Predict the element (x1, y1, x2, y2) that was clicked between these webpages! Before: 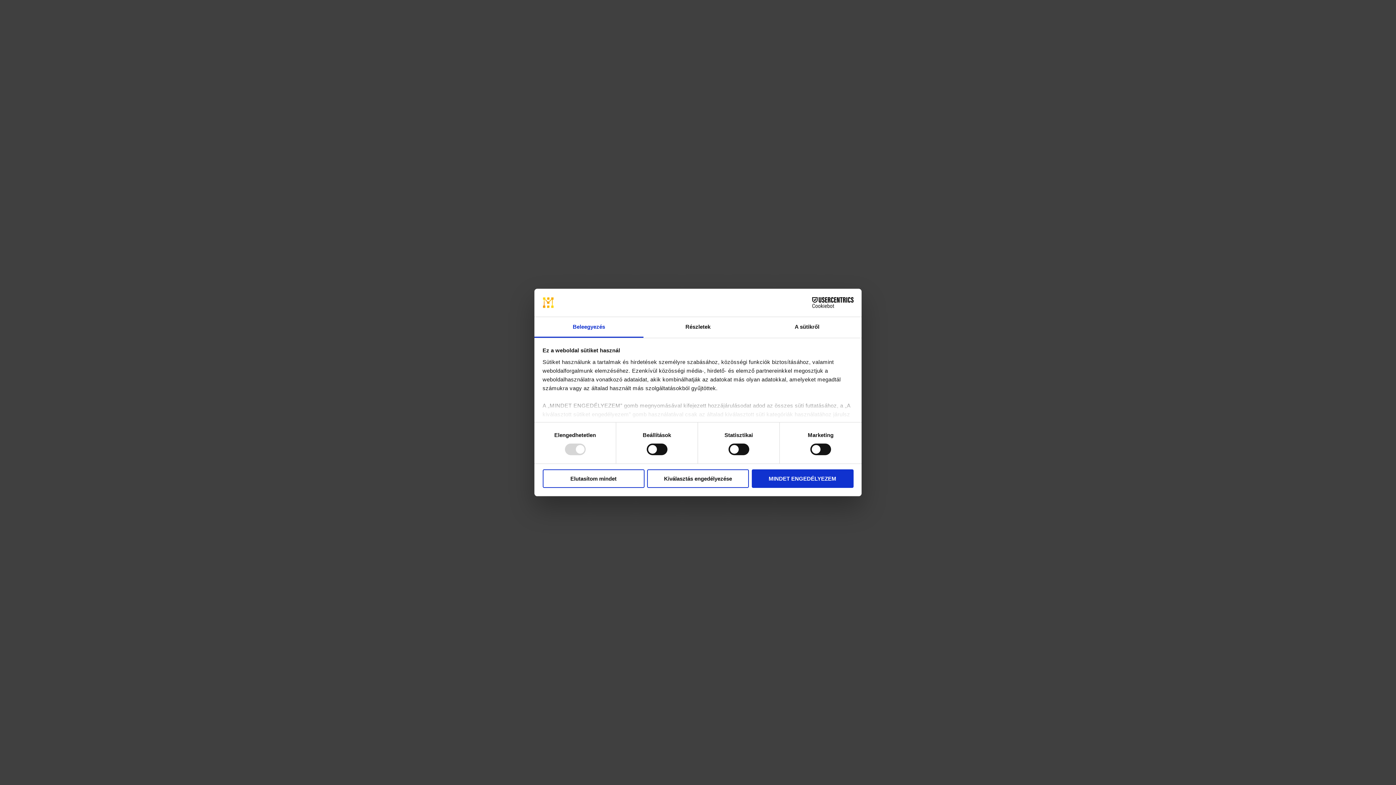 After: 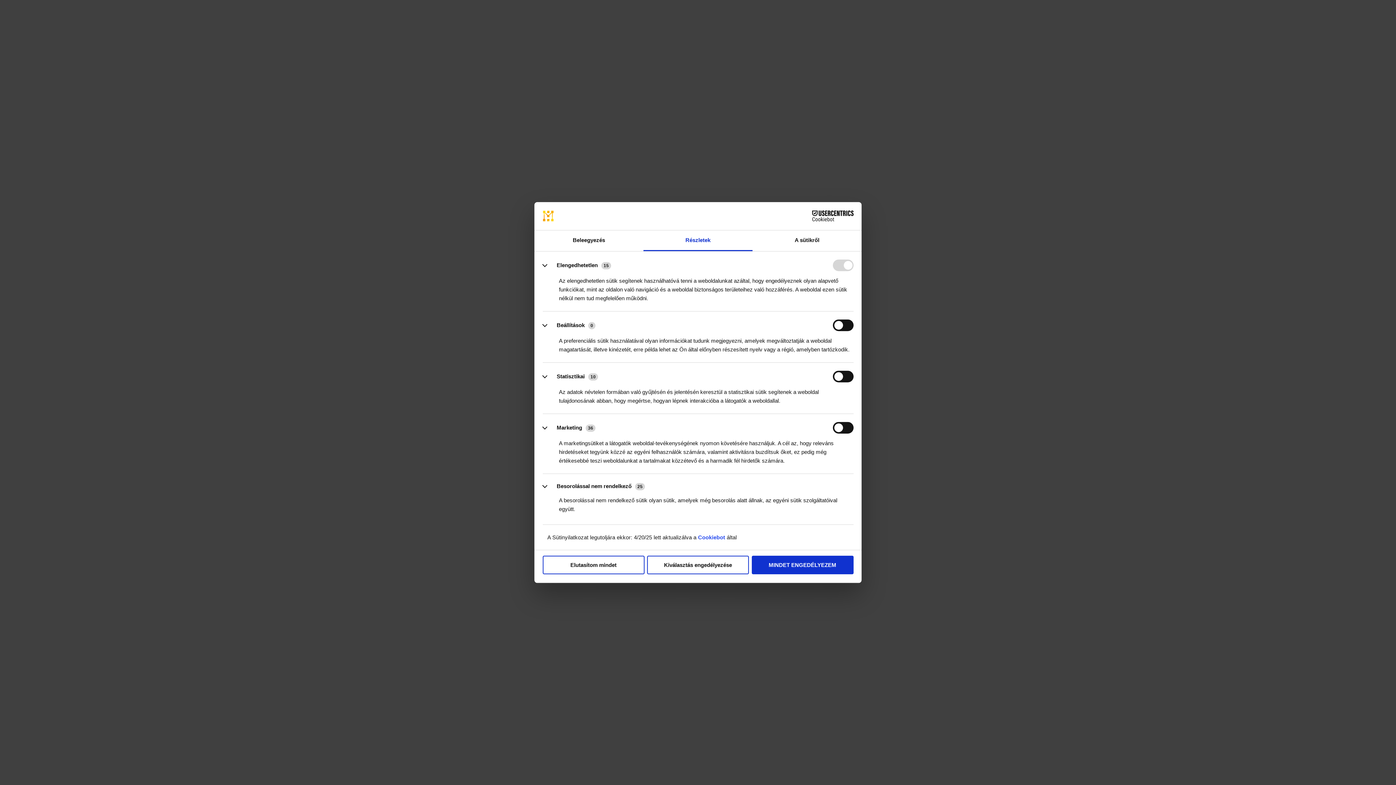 Action: label: Részletek bbox: (643, 317, 752, 337)